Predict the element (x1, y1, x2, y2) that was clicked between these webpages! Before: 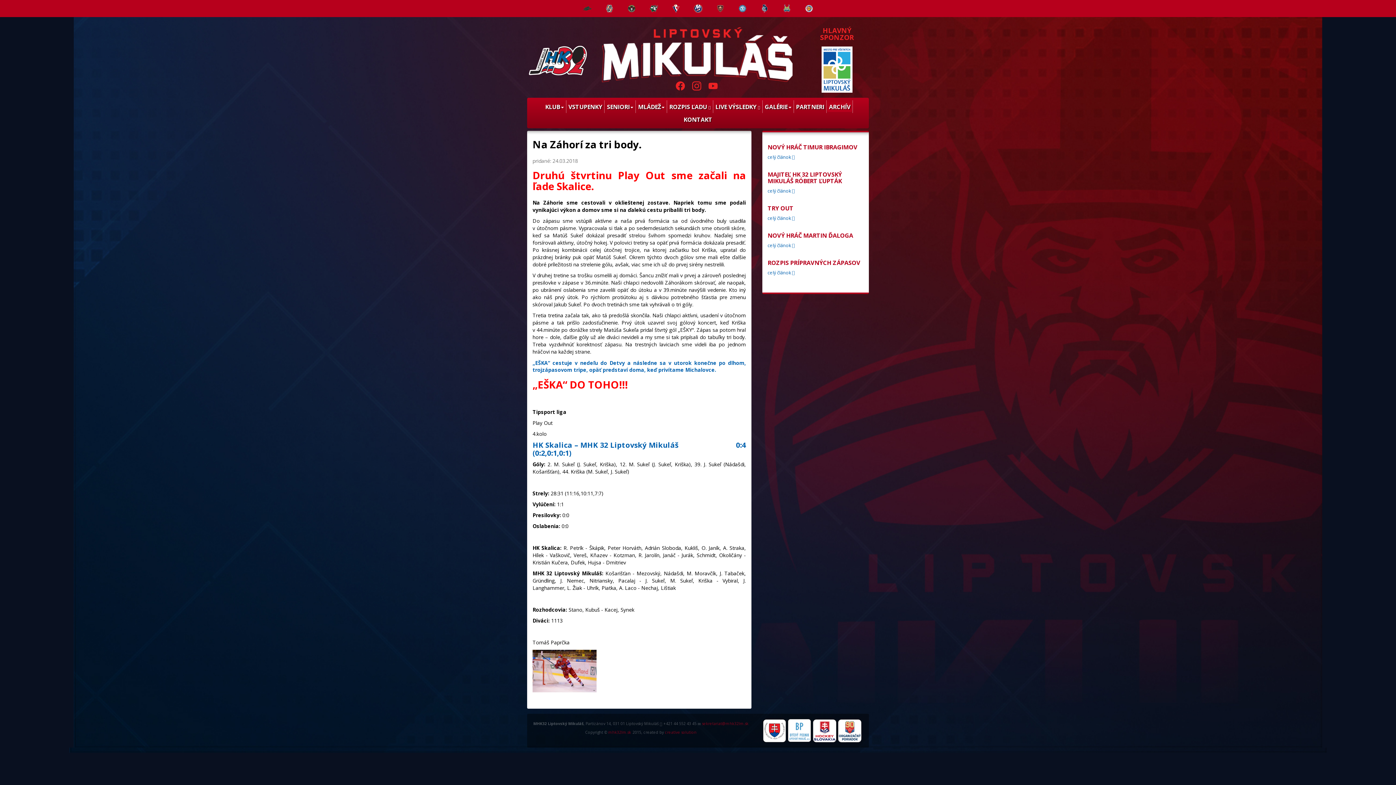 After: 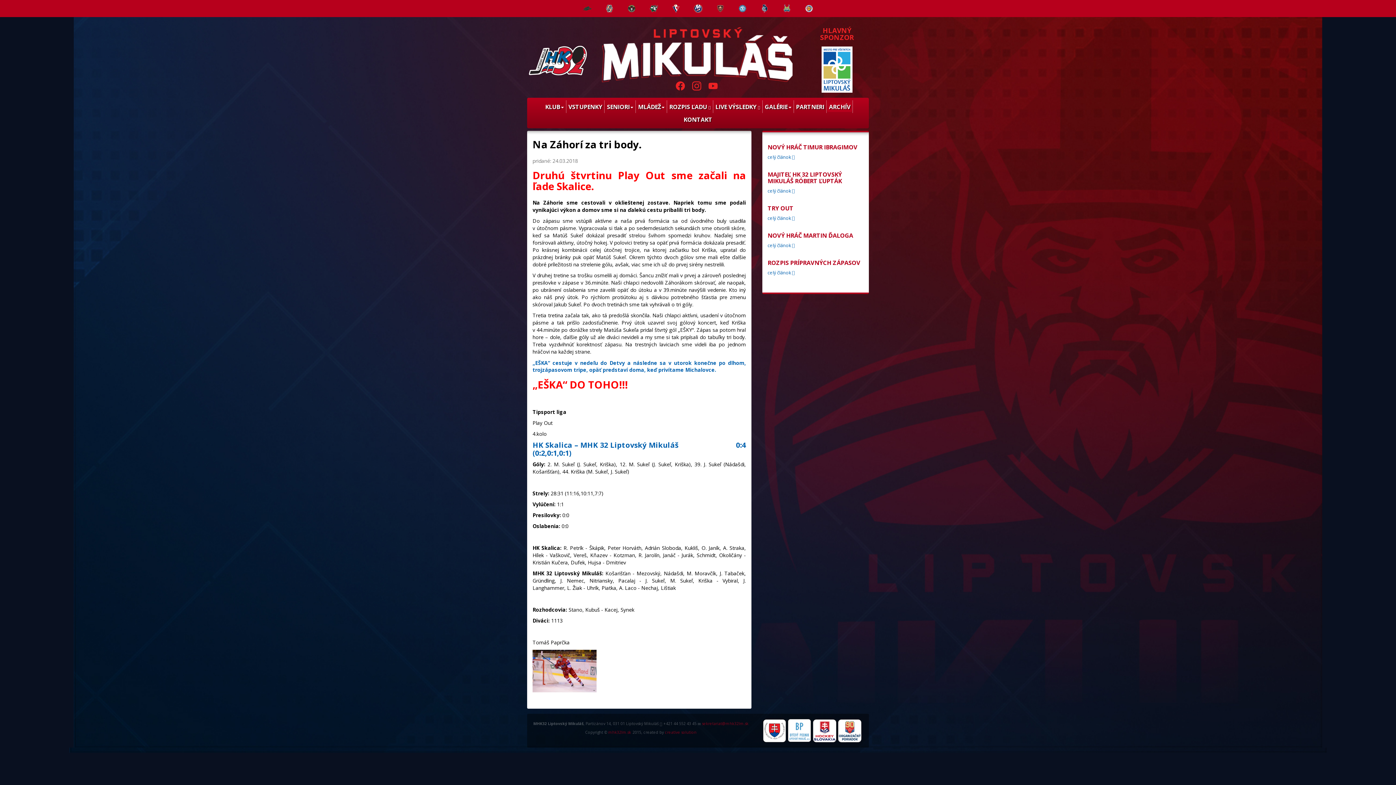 Action: bbox: (705, 81, 721, 90)